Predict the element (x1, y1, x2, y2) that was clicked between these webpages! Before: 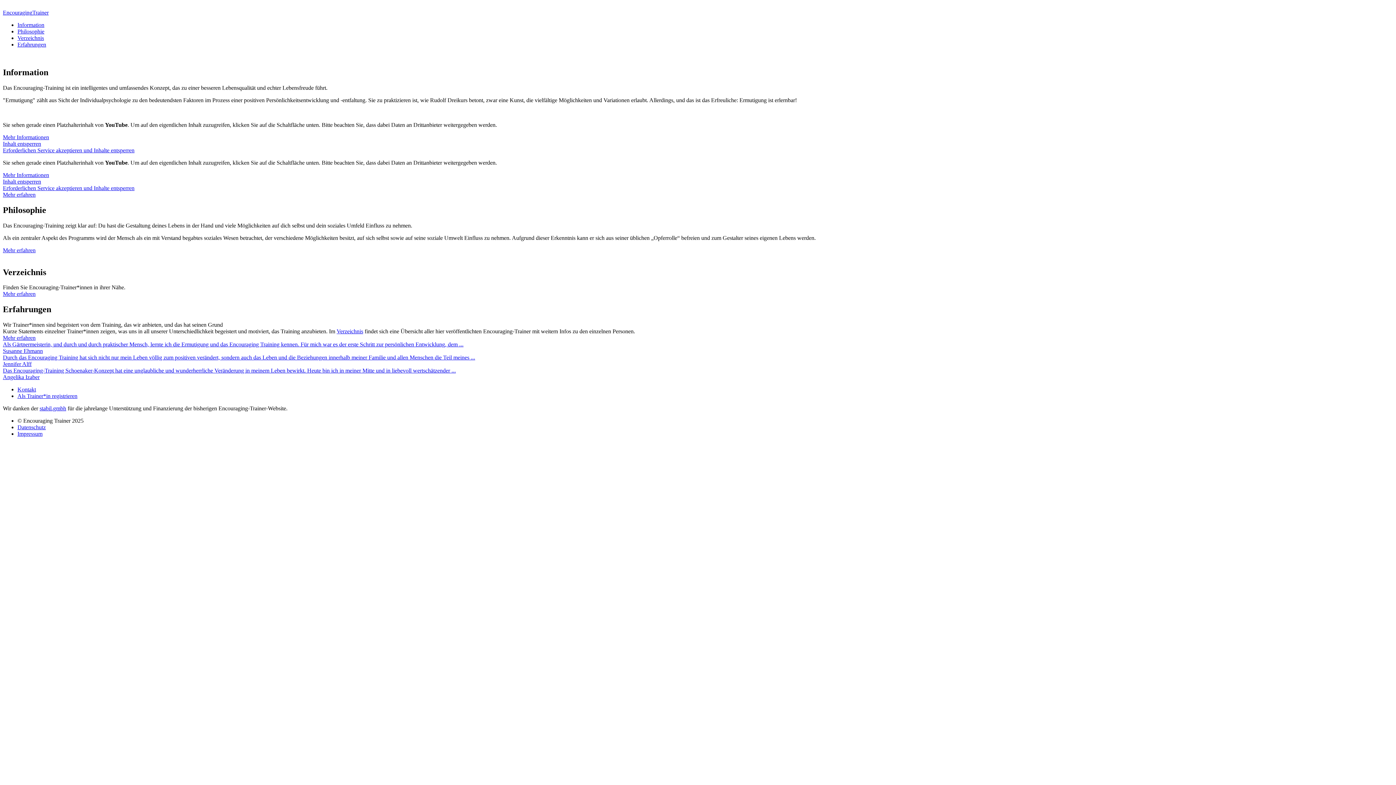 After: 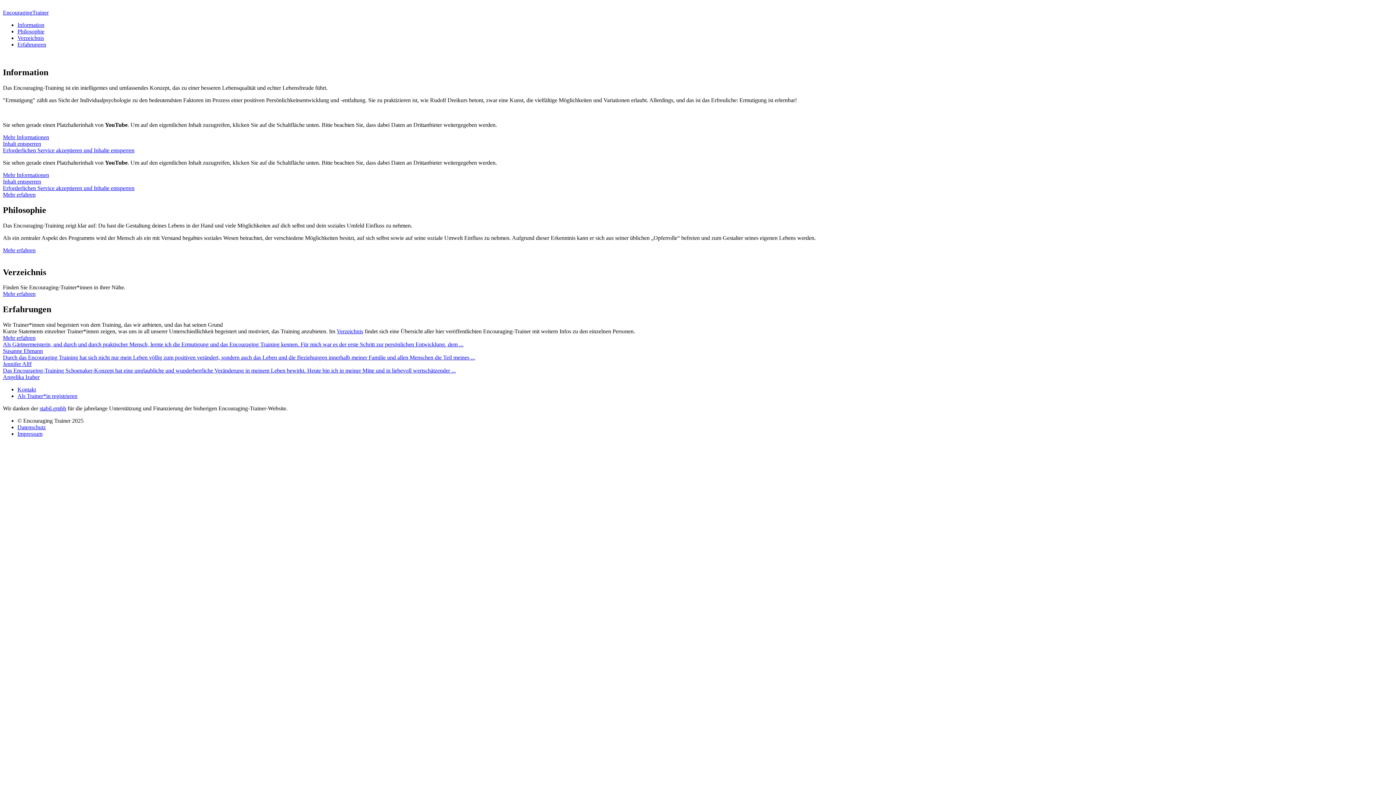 Action: bbox: (17, 28, 44, 34) label: Philosophie